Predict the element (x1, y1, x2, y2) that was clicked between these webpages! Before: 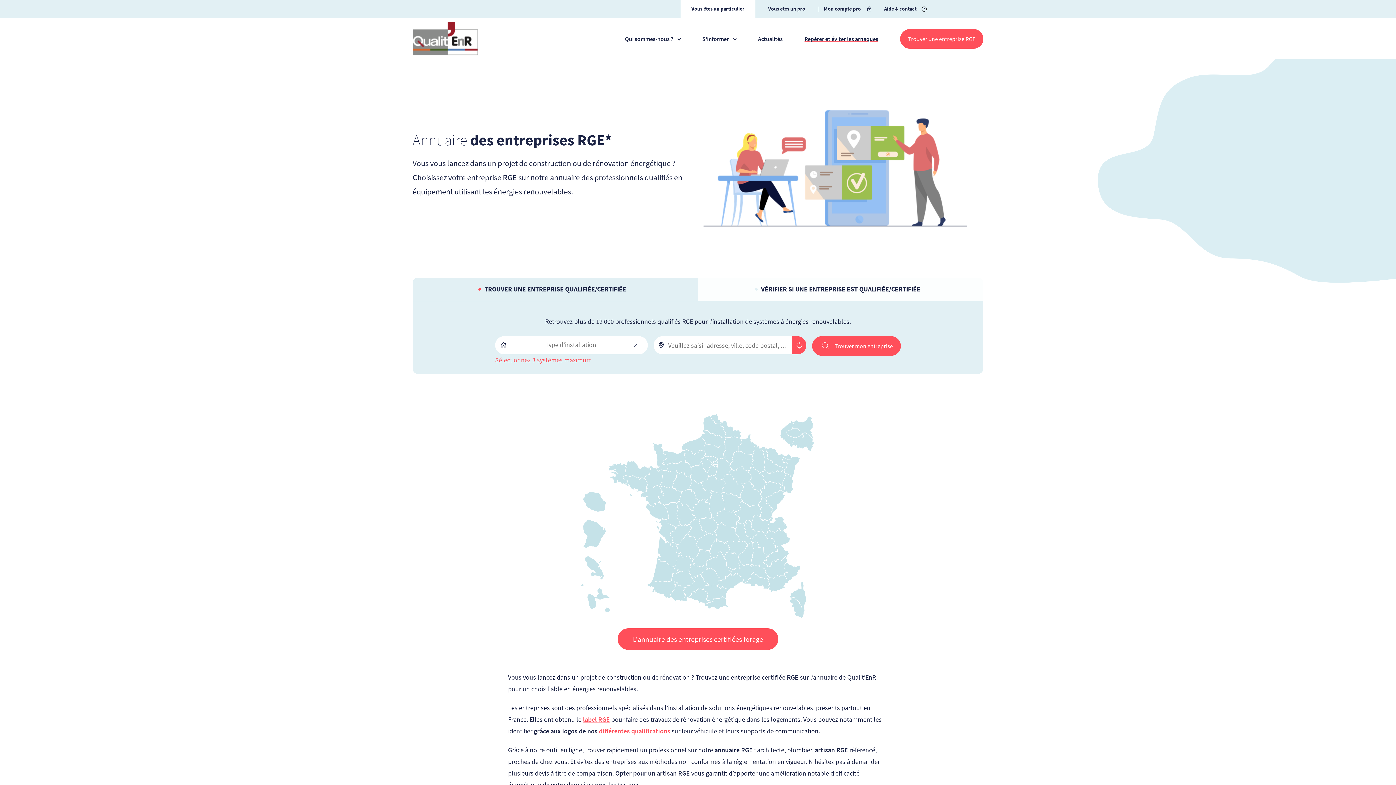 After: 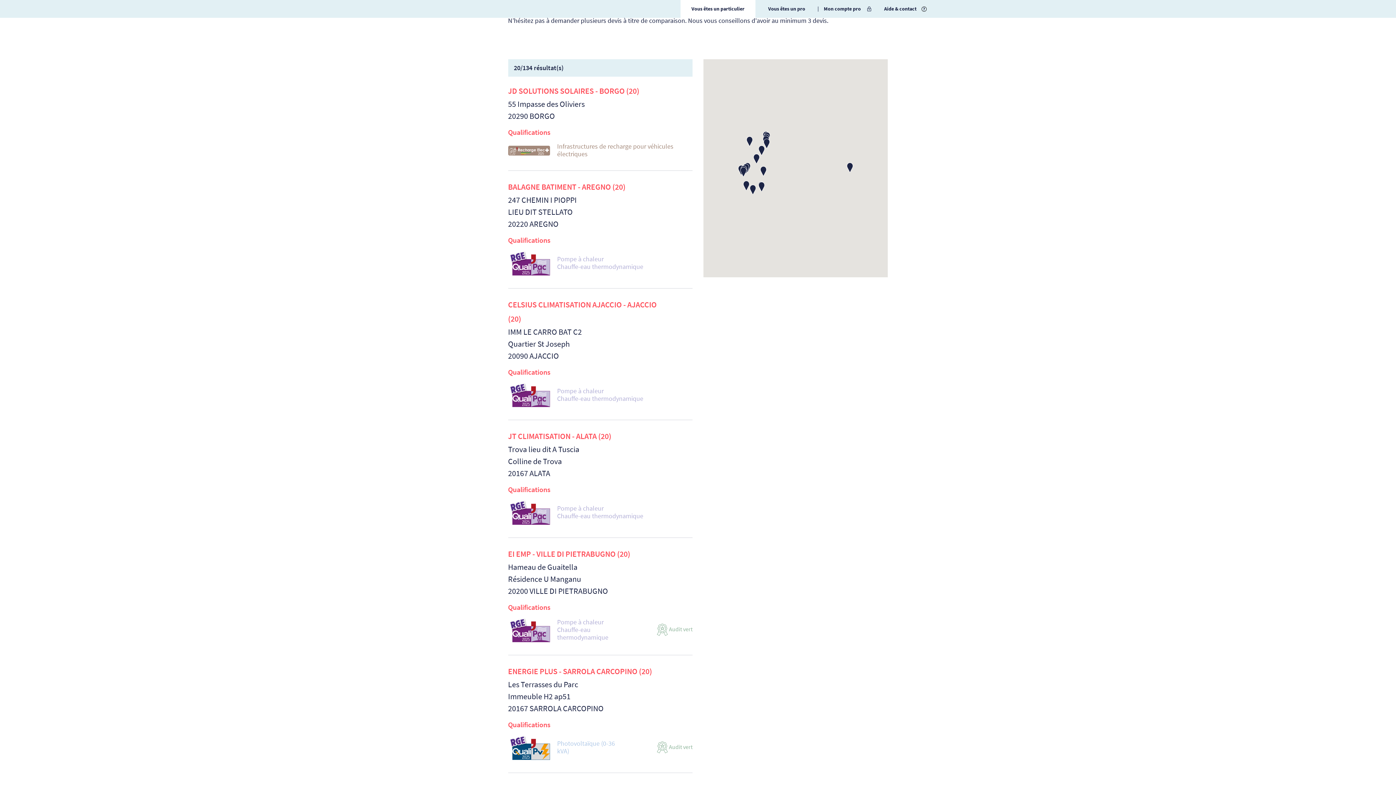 Action: bbox: (789, 597, 804, 619)